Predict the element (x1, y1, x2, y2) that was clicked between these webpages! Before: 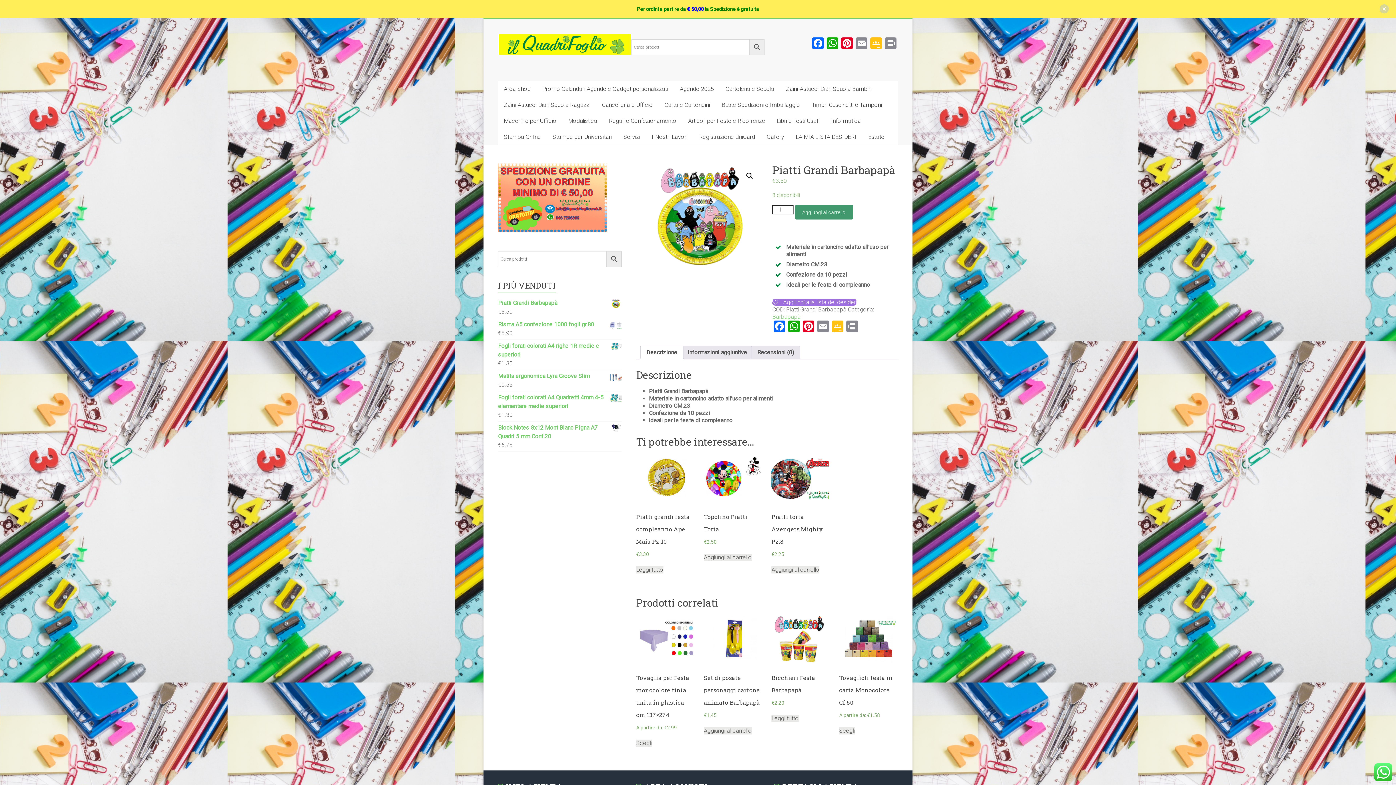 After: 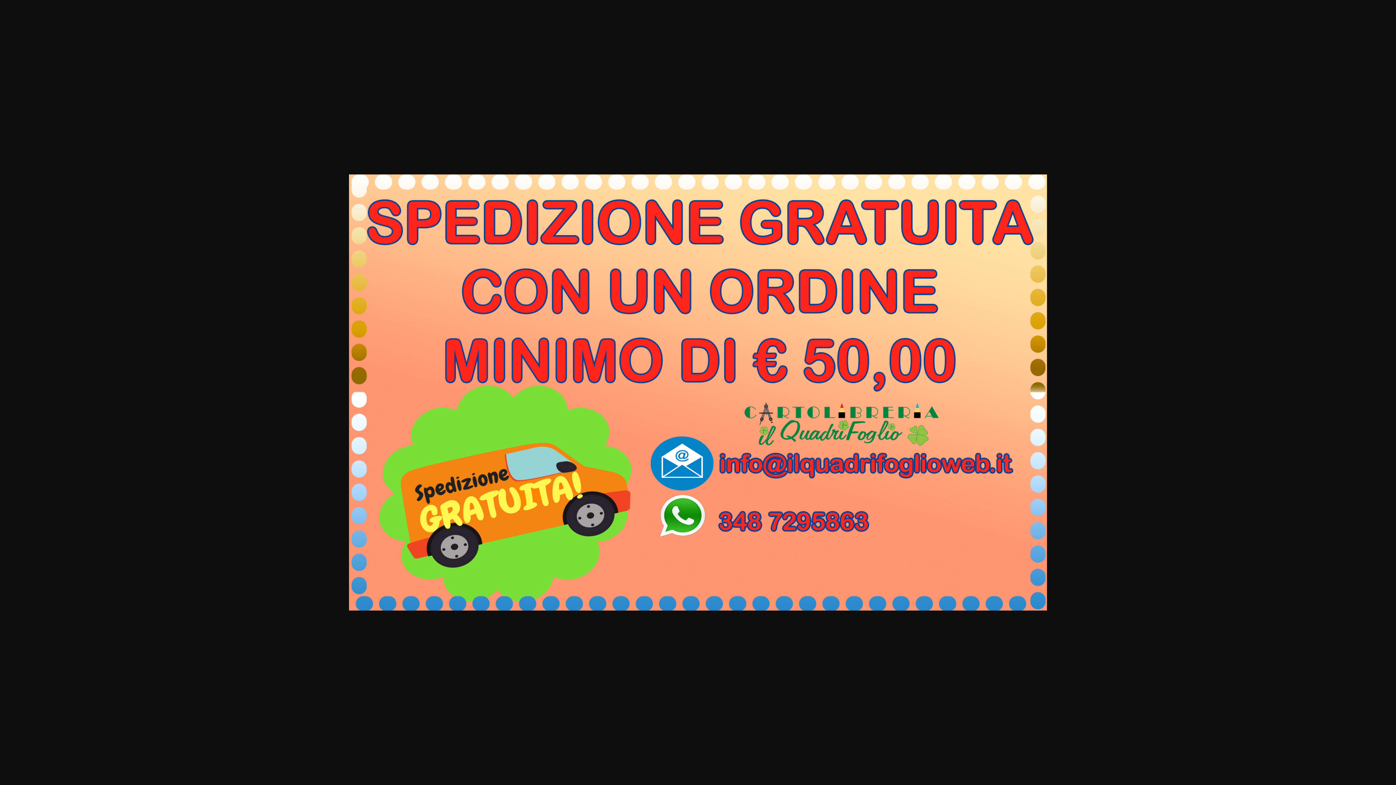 Action: bbox: (498, 164, 607, 171)